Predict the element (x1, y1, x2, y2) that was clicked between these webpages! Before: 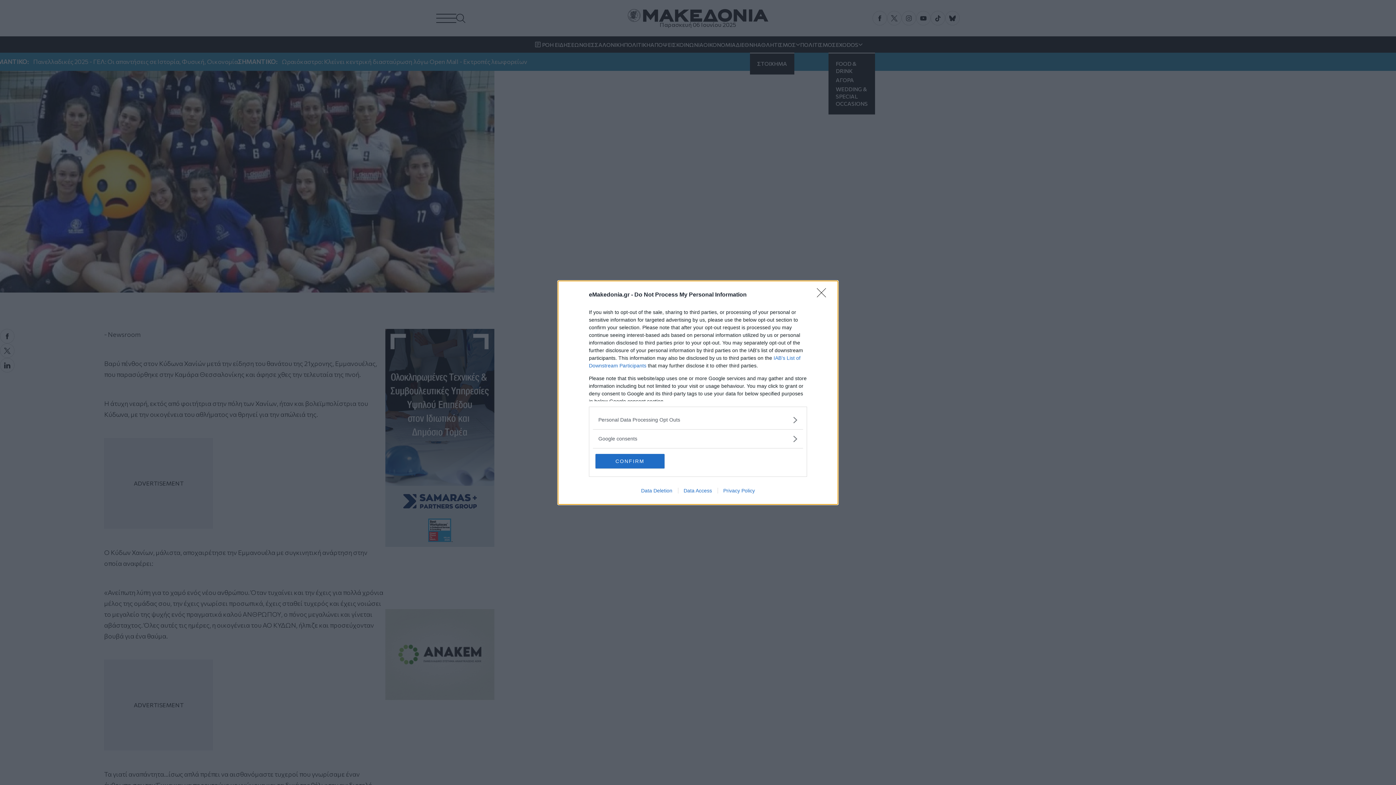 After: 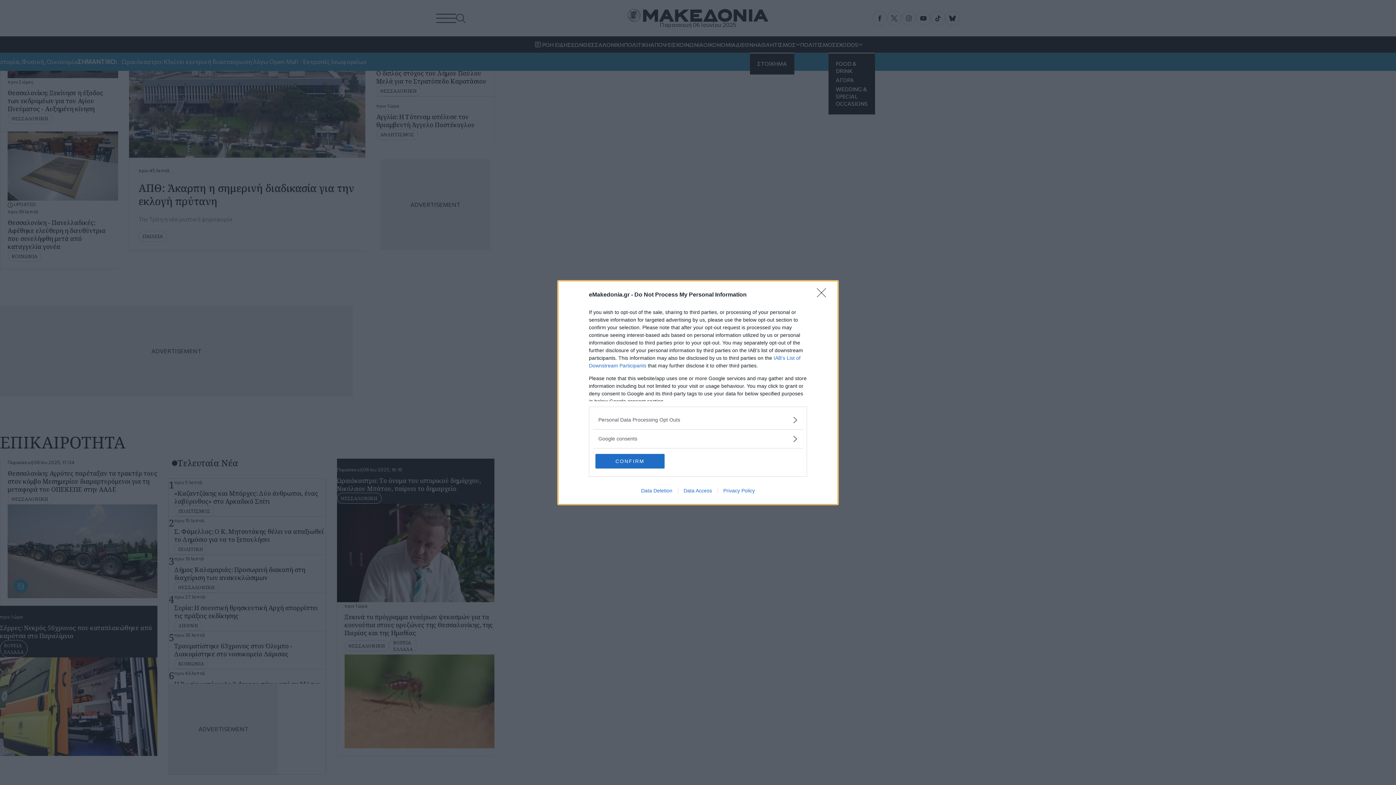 Action: bbox: (635, 487, 678, 493) label: Data Deletion